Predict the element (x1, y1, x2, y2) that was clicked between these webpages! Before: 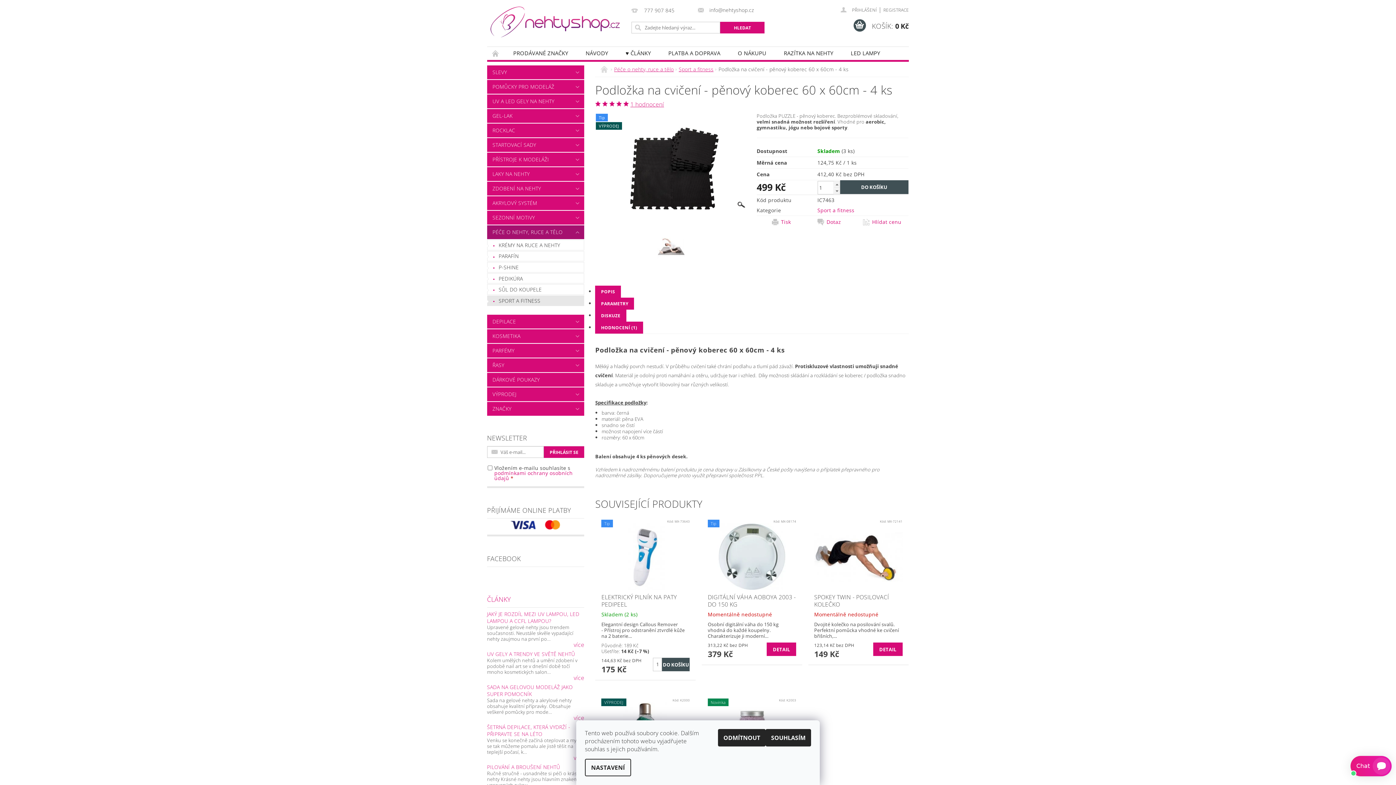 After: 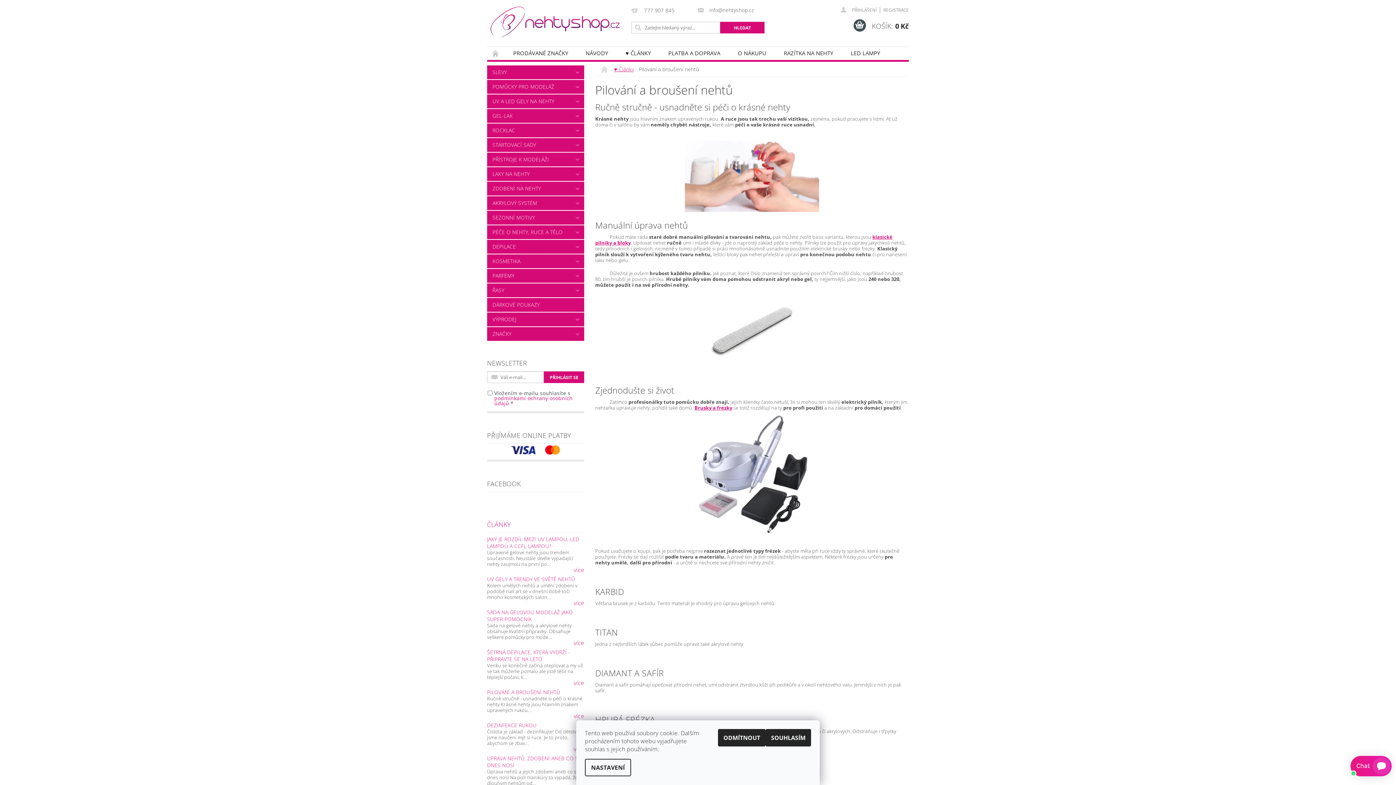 Action: bbox: (487, 763, 560, 770) label: PILOVÁNÍ A BROUŠENÍ NEHTŮ